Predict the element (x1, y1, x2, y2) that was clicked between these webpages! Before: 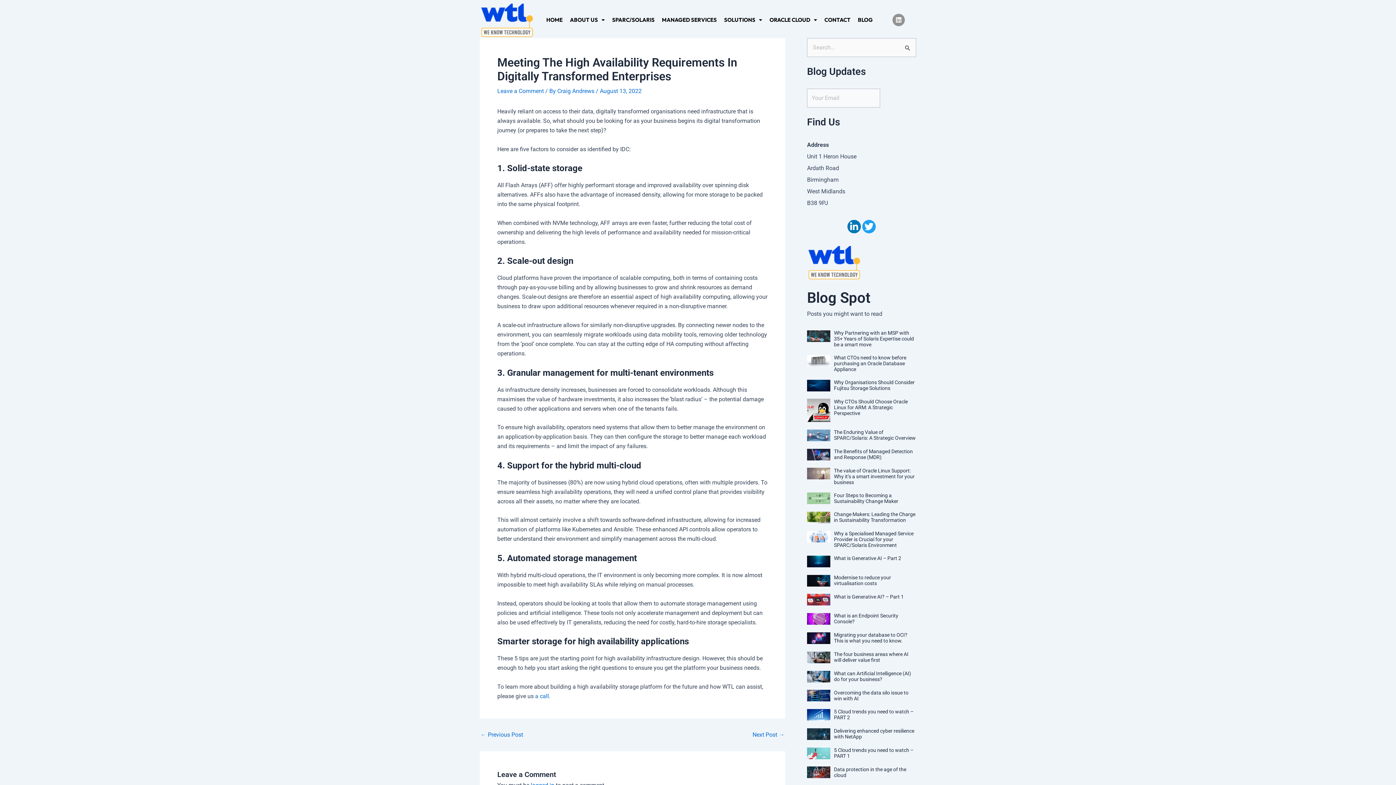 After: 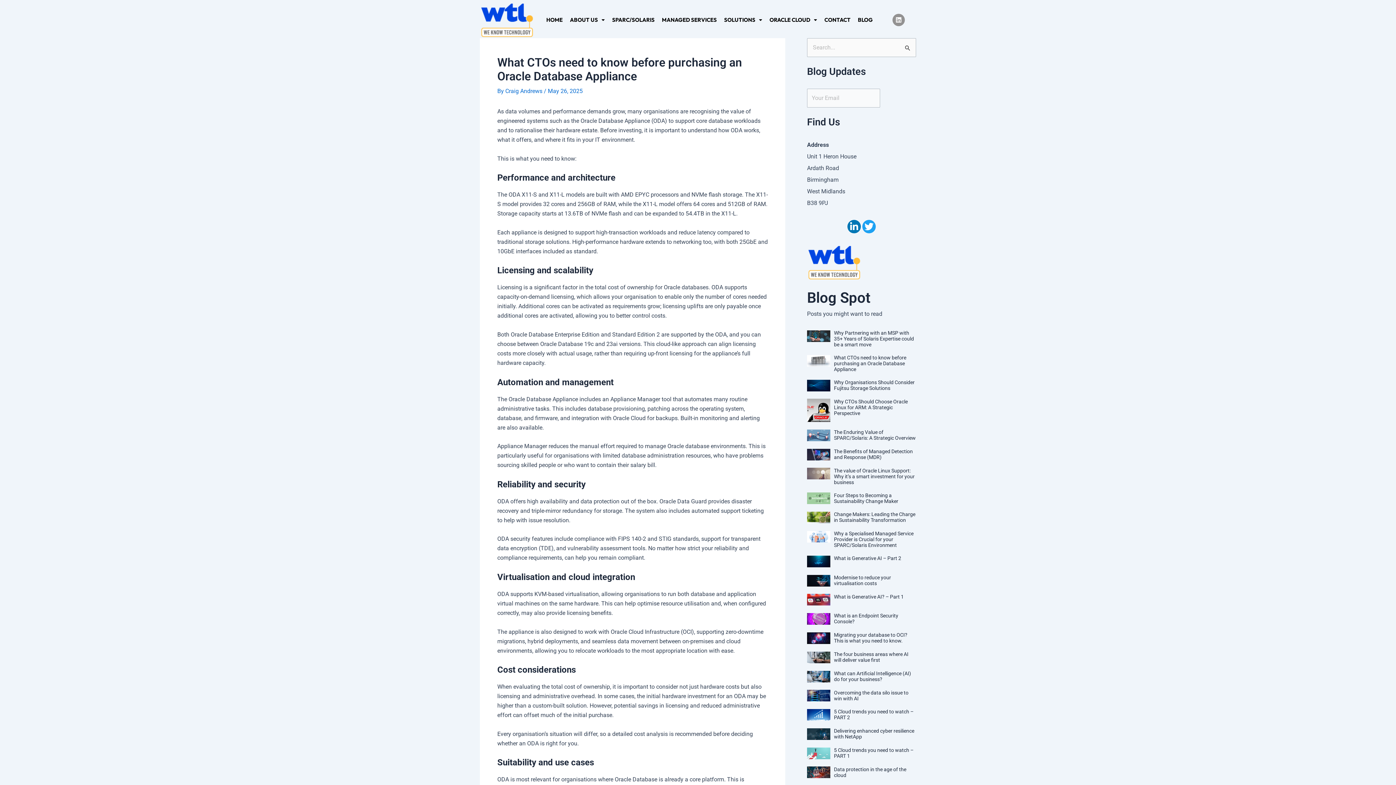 Action: label: What CTOs need to know before purchasing an Oracle Database Appliance bbox: (834, 355, 906, 372)